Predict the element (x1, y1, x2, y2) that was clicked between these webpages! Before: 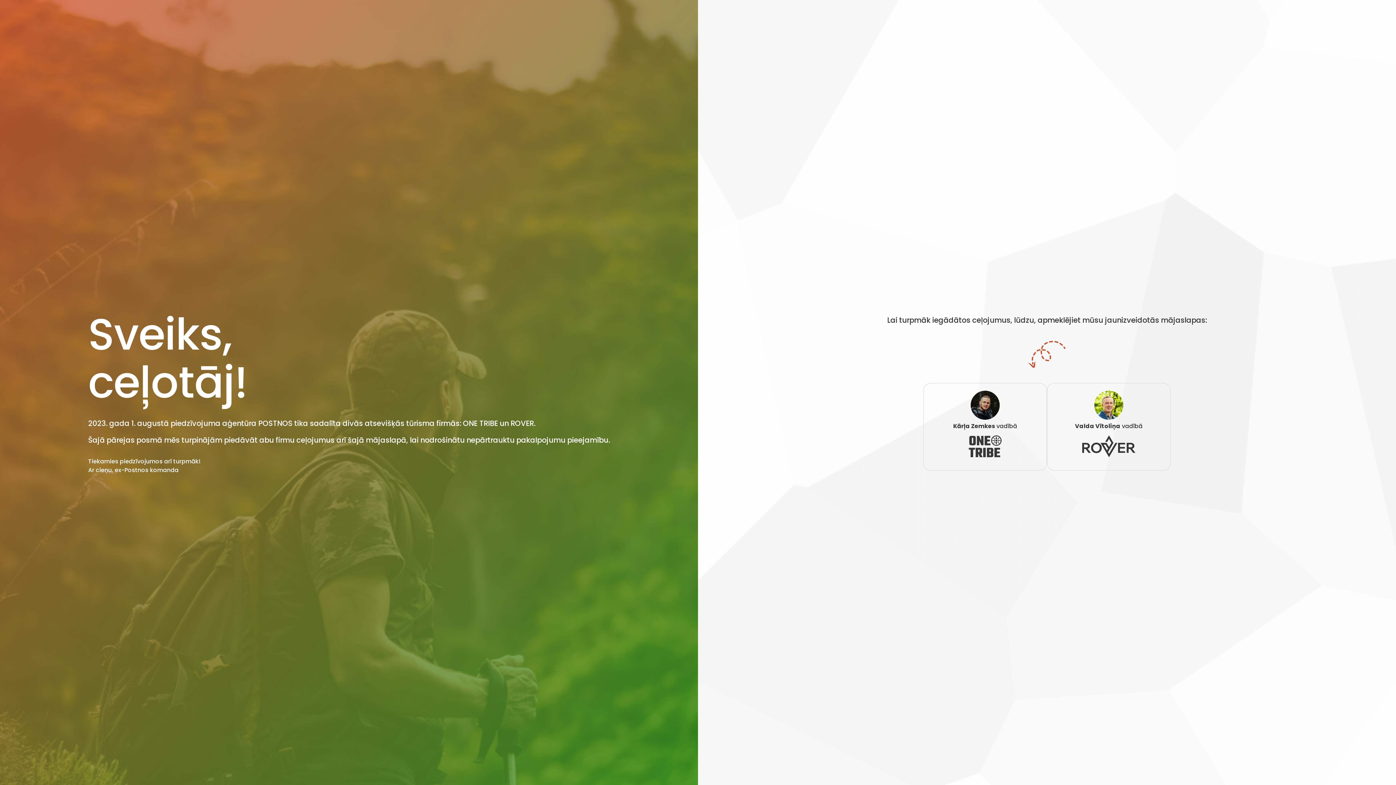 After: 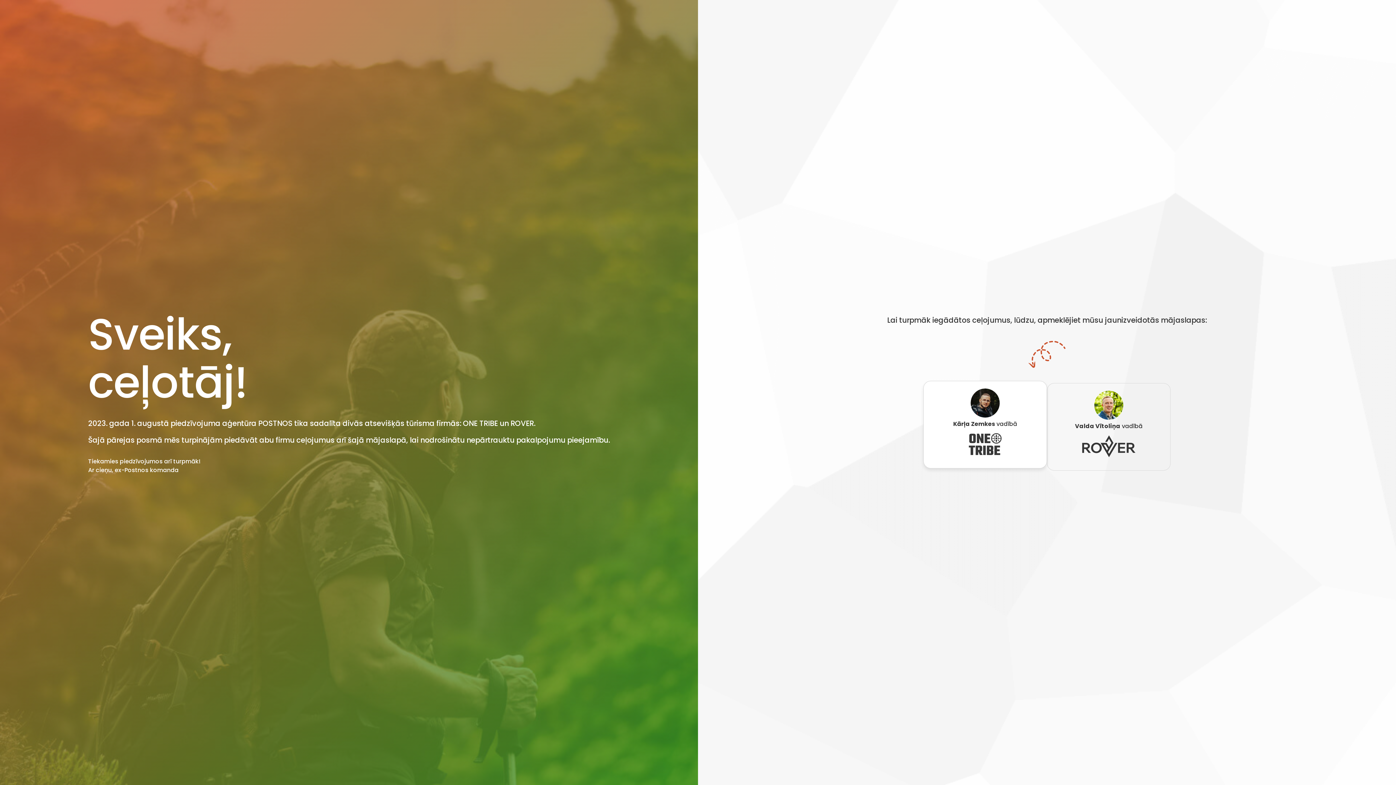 Action: label: Kārļa Zemkes vadībā bbox: (923, 383, 1047, 470)